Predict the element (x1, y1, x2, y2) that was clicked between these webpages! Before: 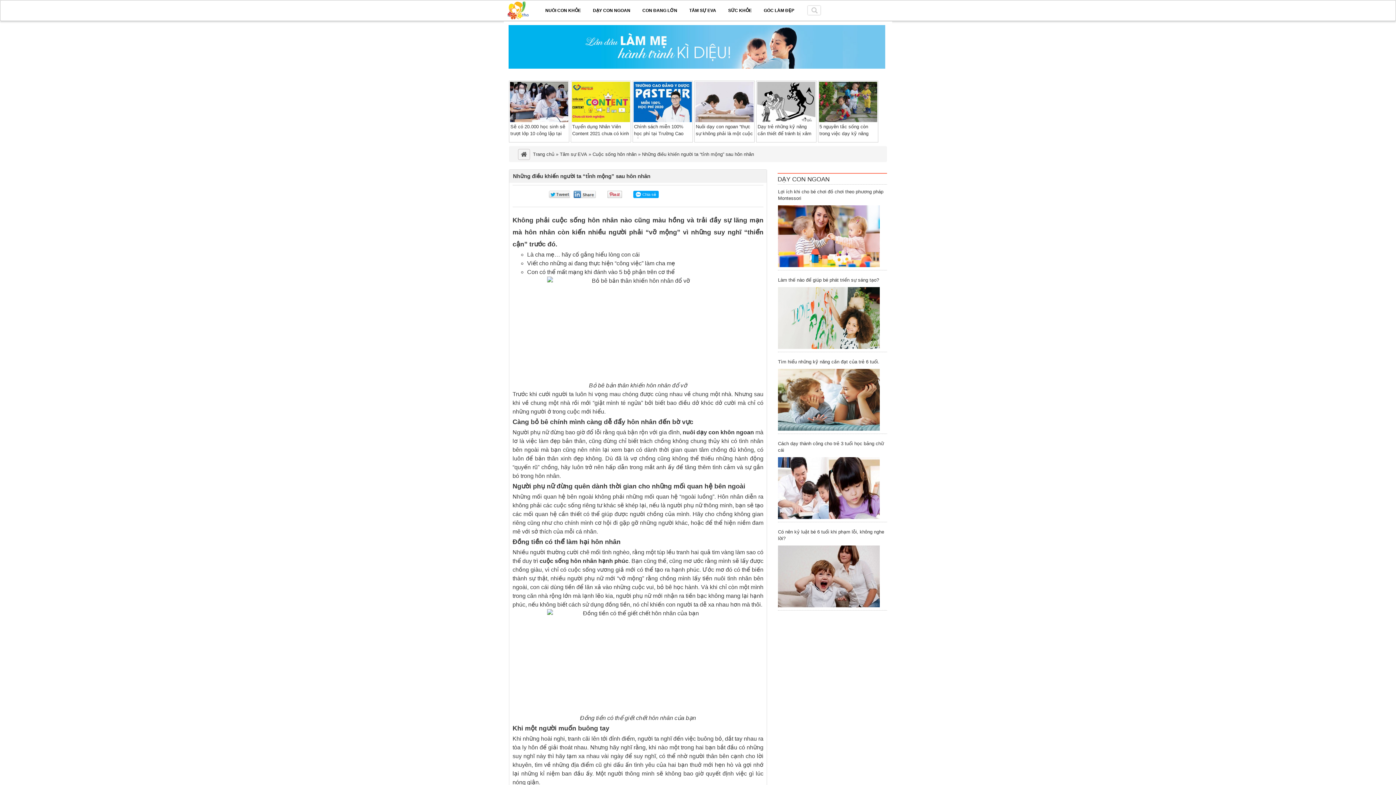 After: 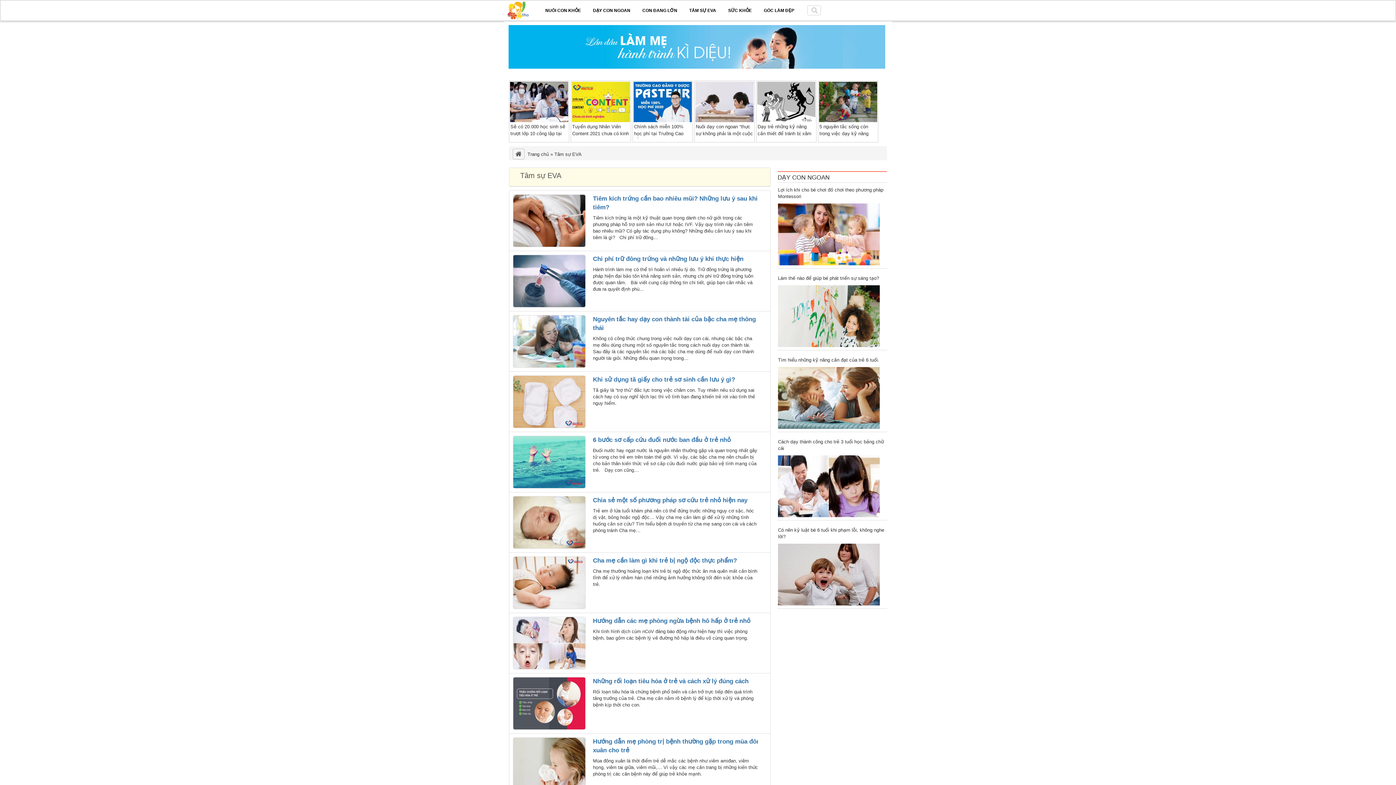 Action: bbox: (687, 6, 718, 14) label: TÂM SỰ EVA